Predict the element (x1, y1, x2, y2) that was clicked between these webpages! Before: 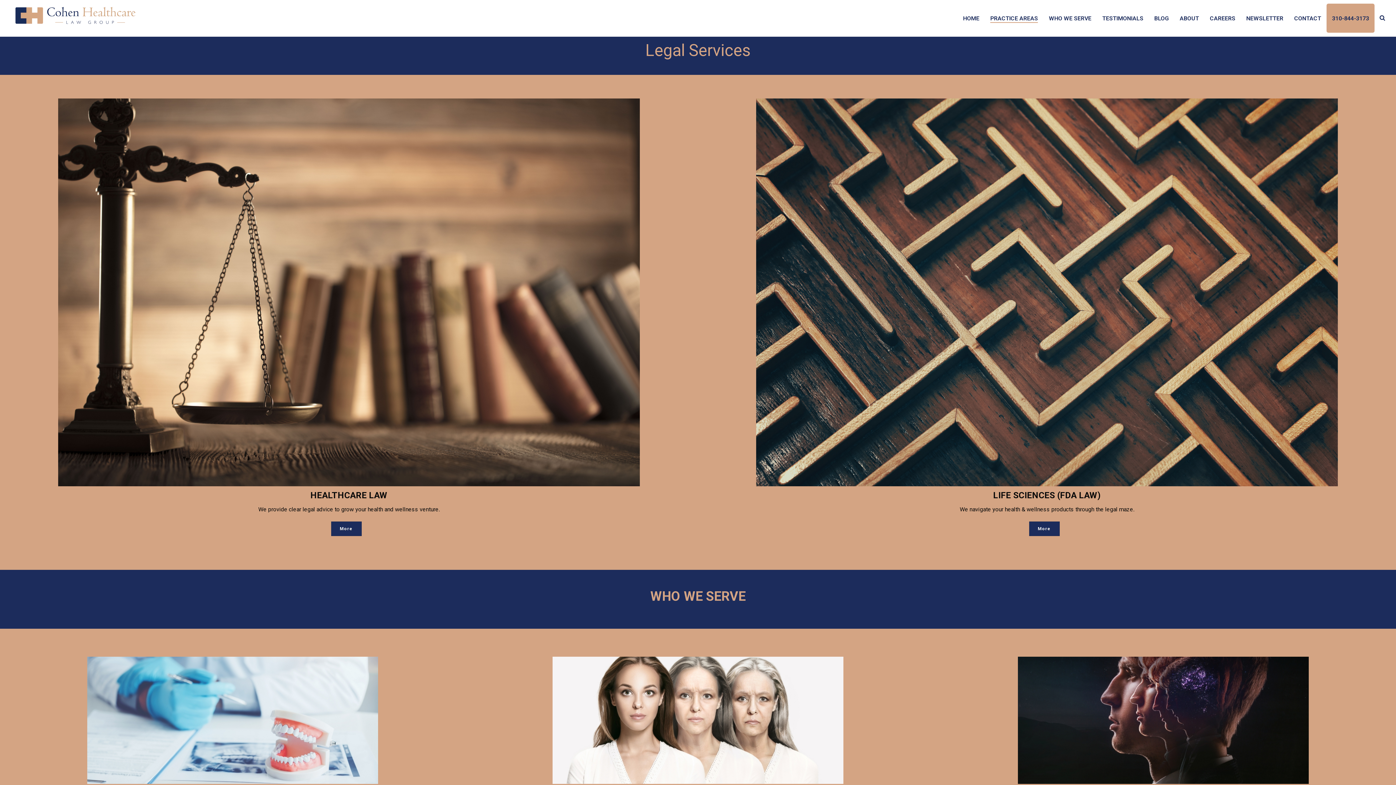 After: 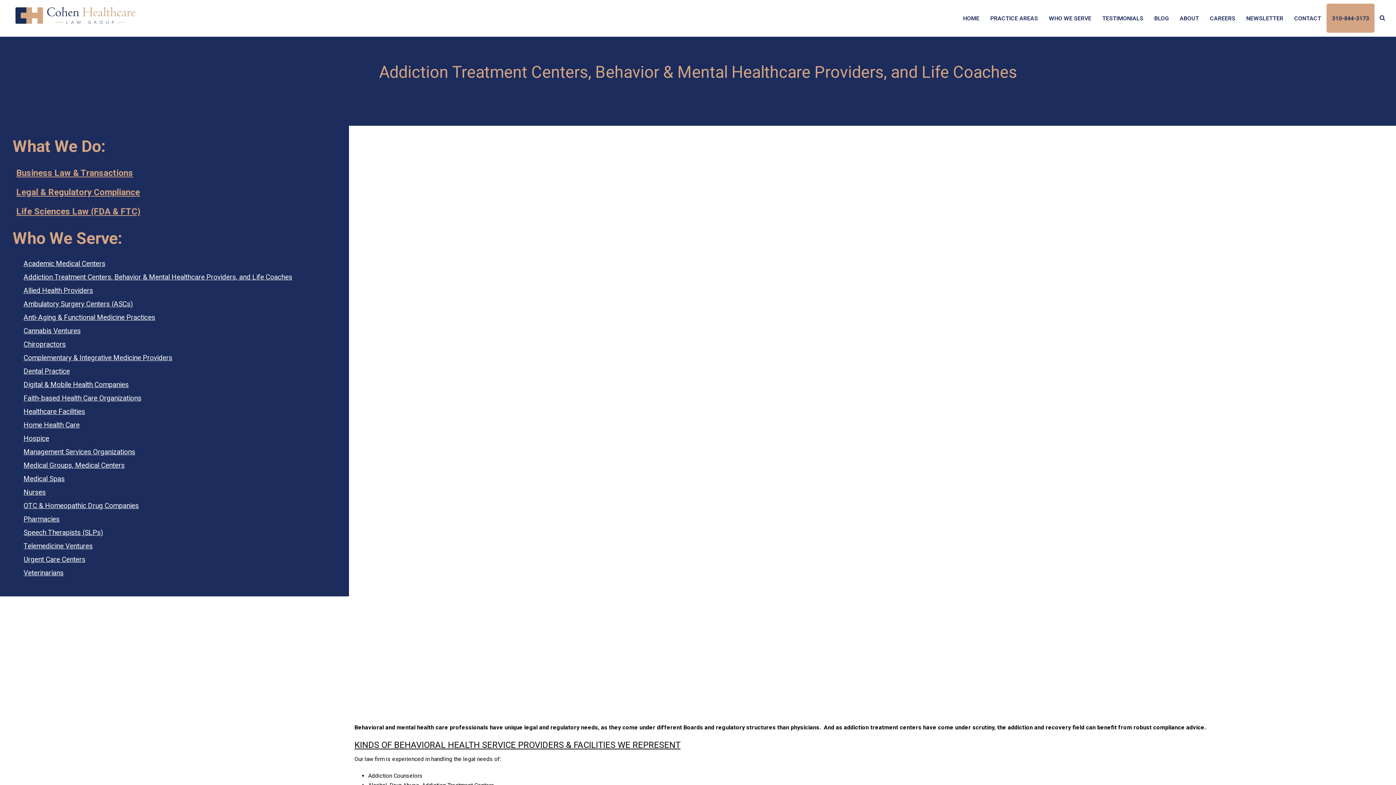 Action: bbox: (1018, 716, 1309, 723)